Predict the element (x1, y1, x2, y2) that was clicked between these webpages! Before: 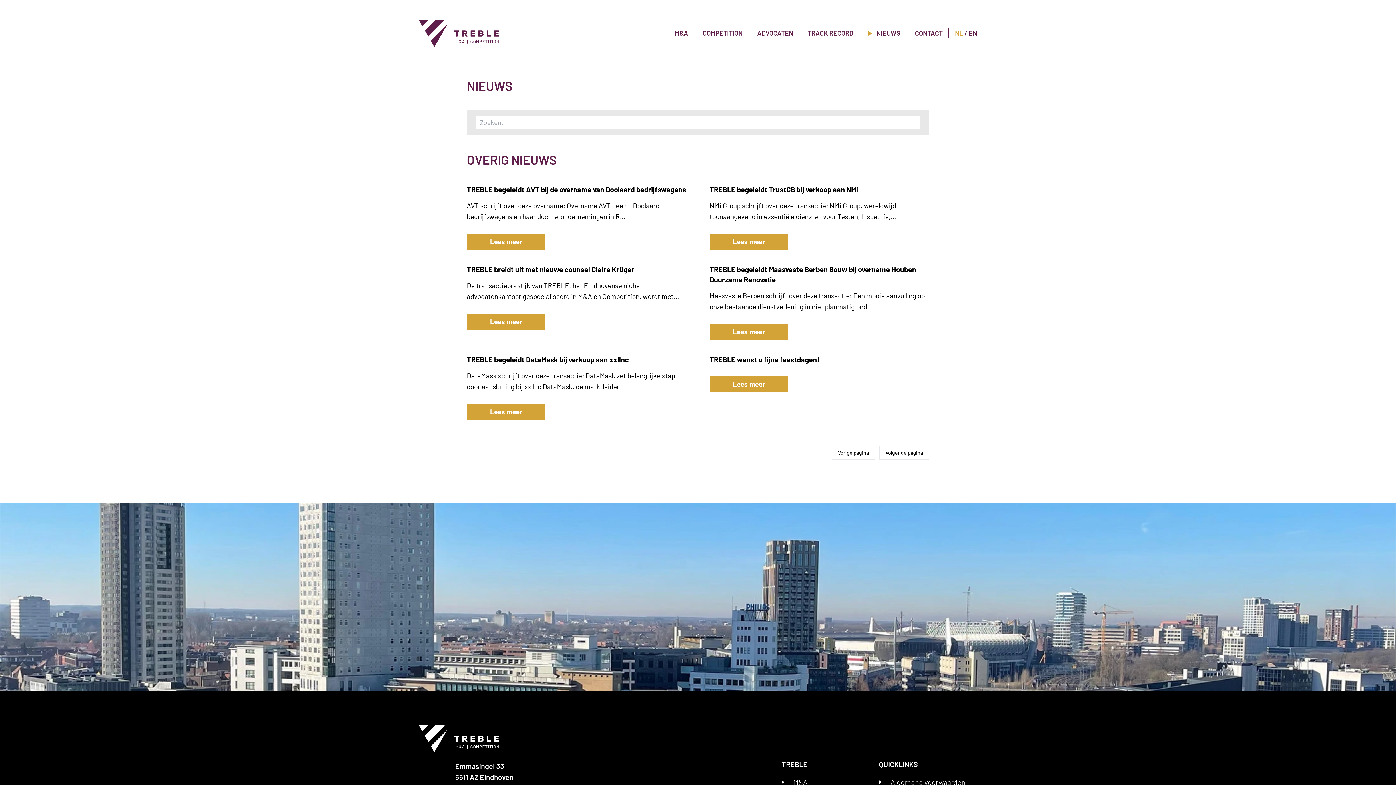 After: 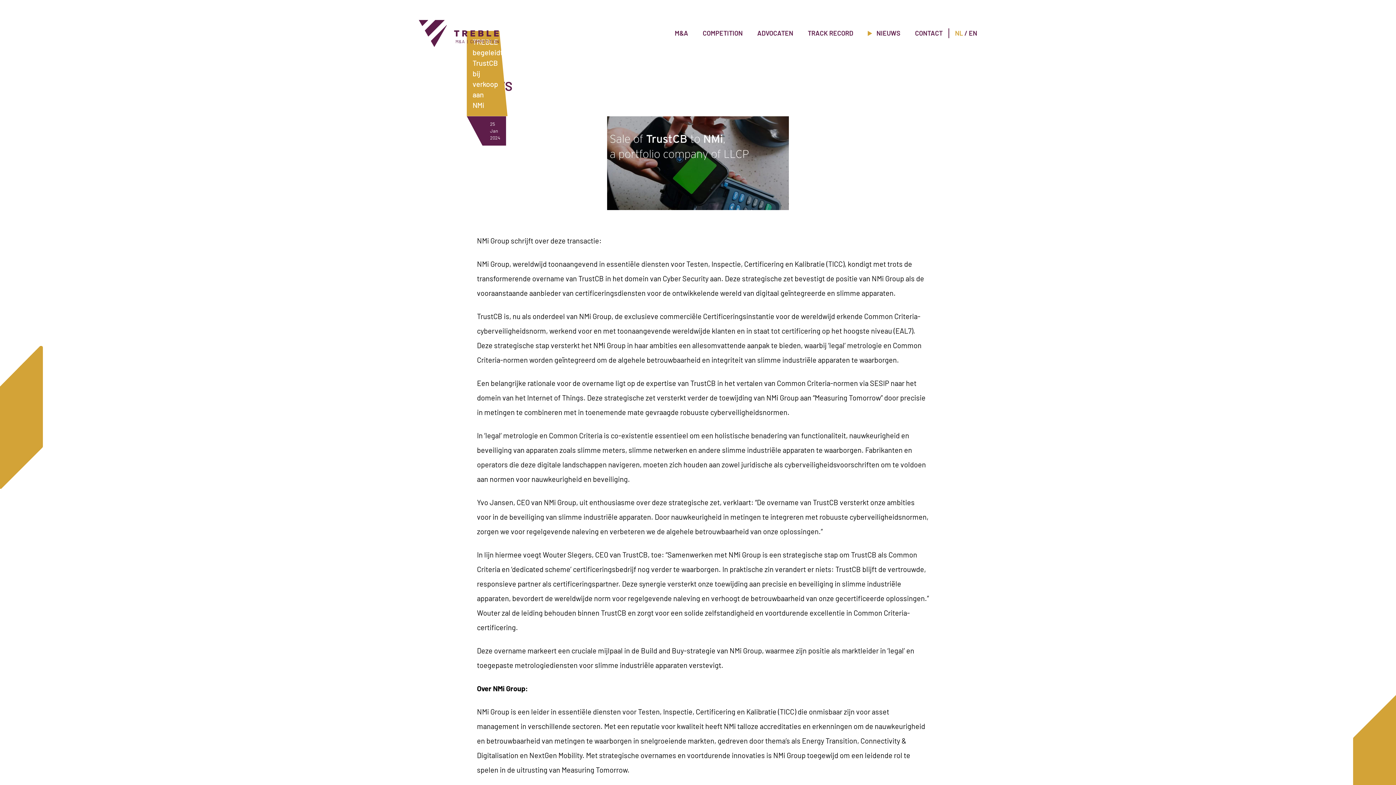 Action: label: Lees meer bbox: (709, 233, 788, 249)